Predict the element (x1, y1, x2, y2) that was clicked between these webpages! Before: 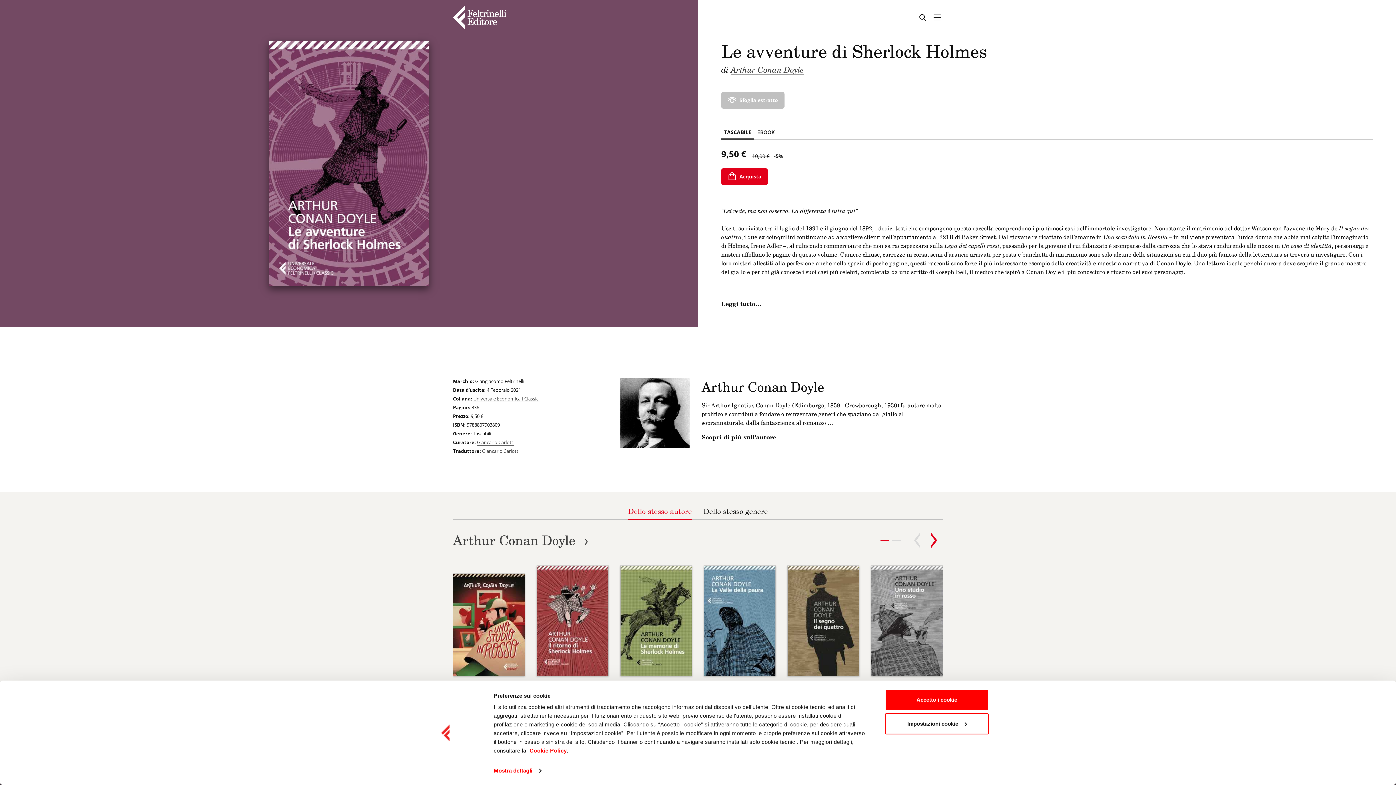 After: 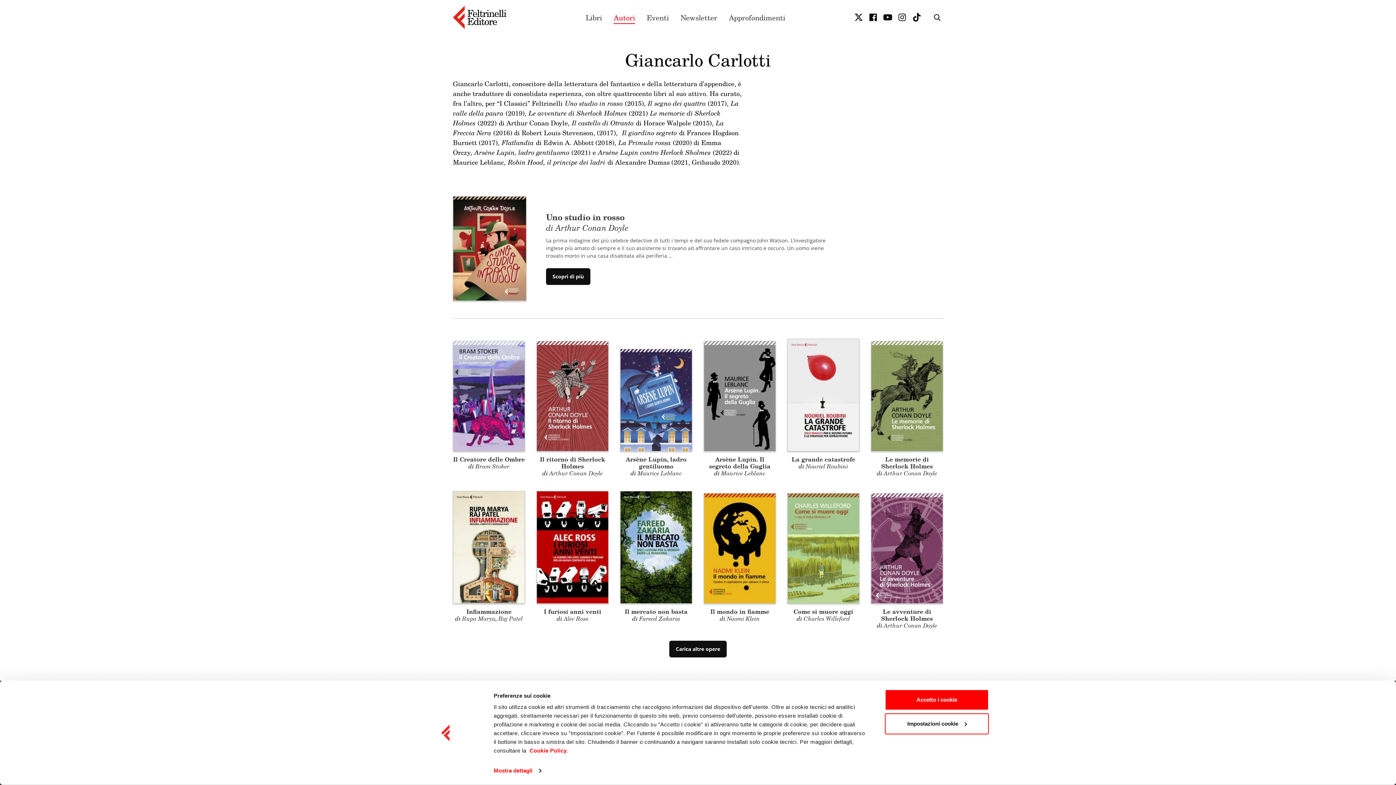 Action: label: Giancarlo Carlotti bbox: (477, 439, 514, 445)